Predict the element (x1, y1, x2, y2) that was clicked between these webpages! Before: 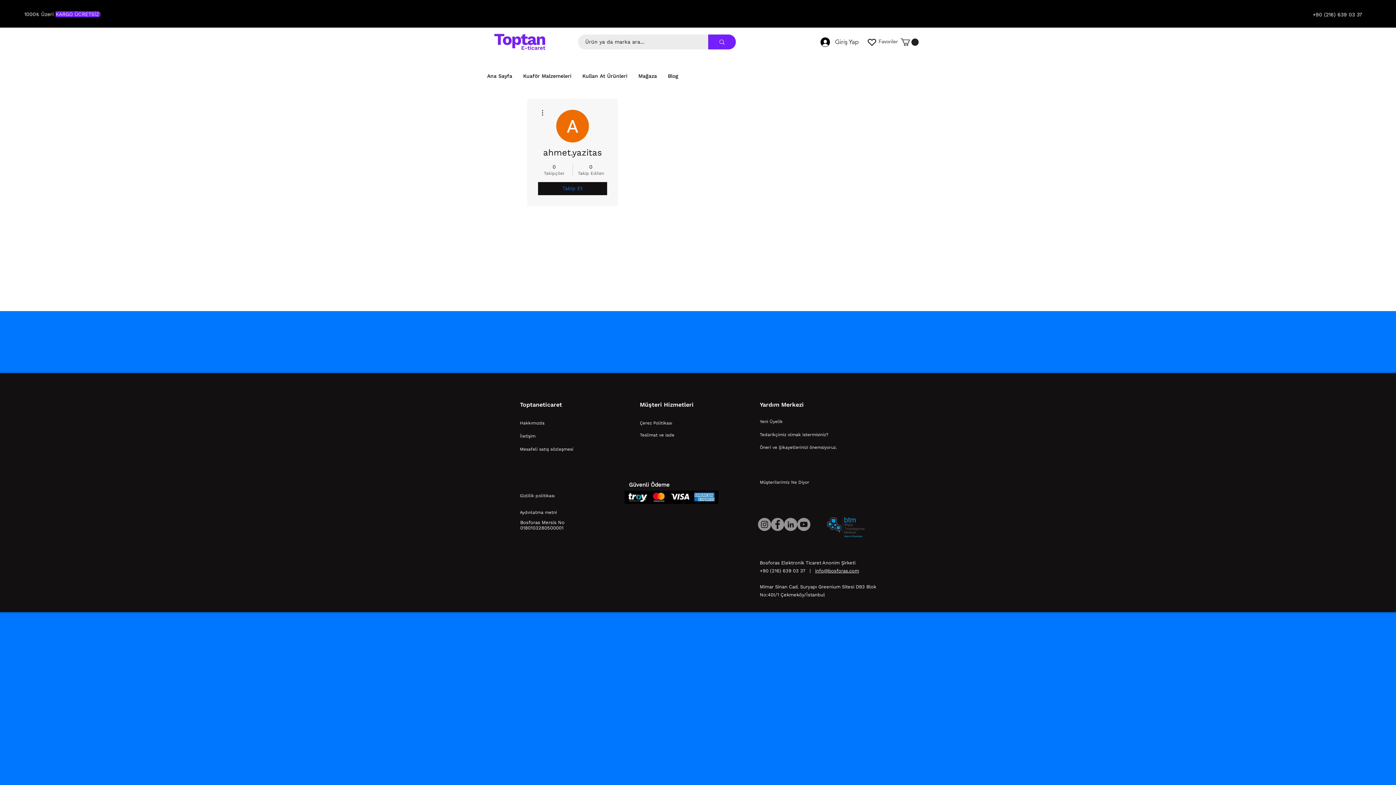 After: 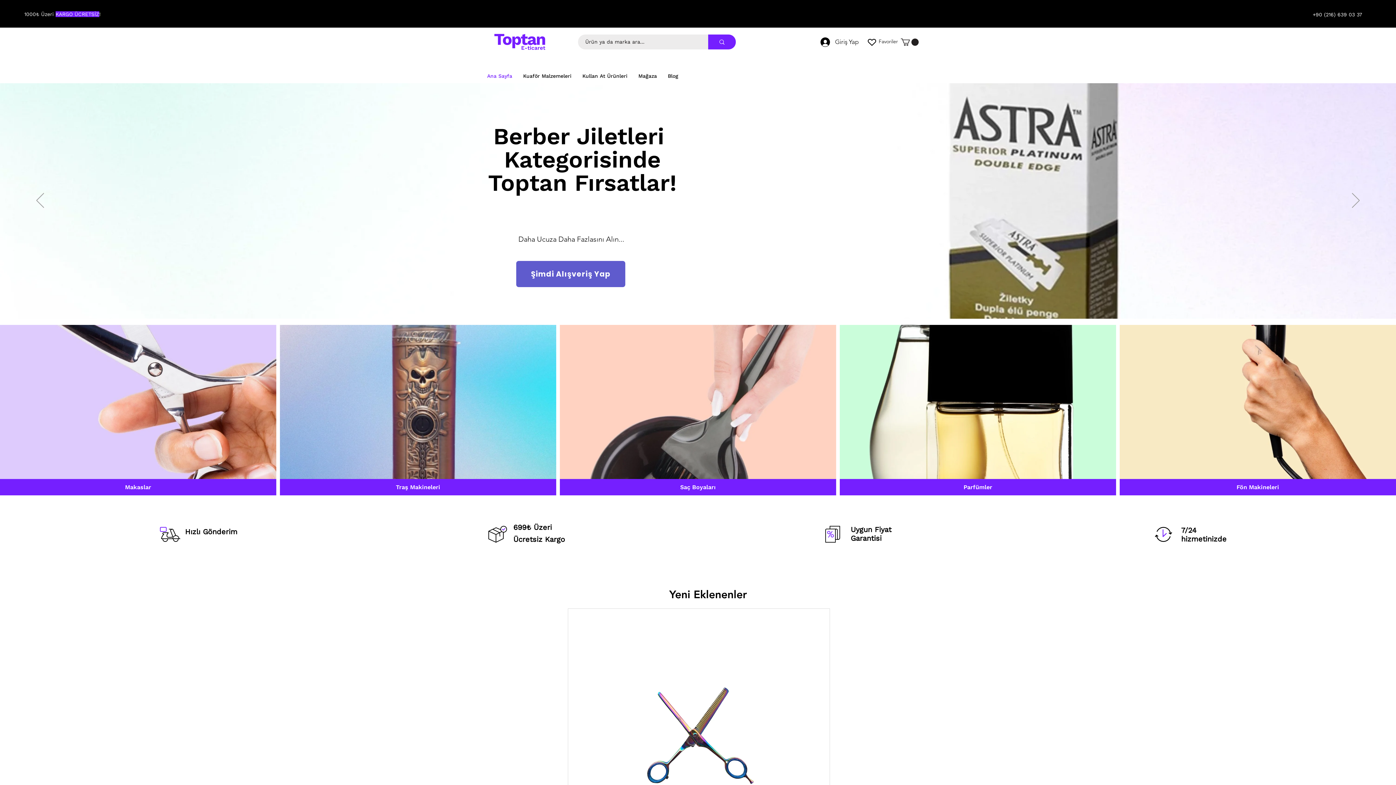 Action: bbox: (493, 32, 546, 50)